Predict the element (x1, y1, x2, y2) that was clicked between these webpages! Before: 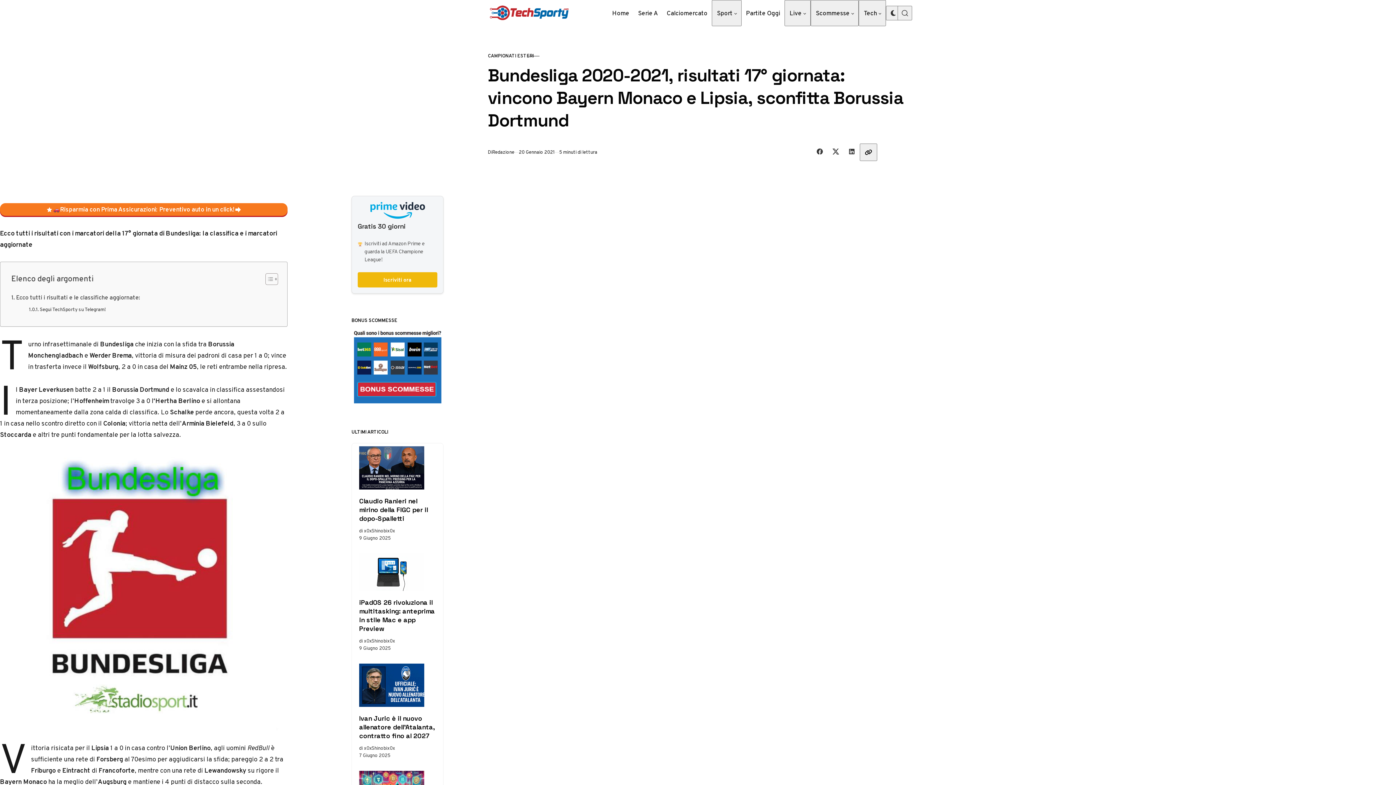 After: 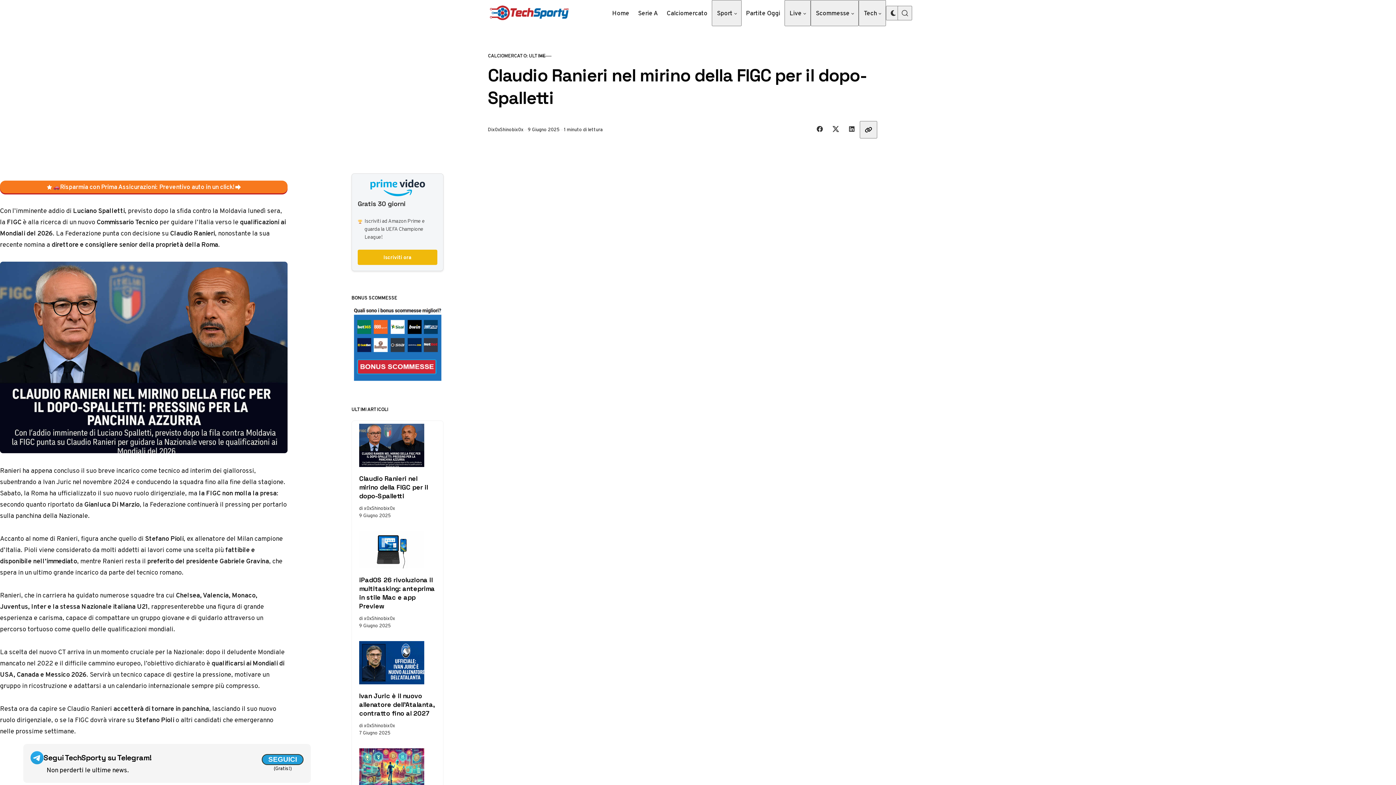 Action: label: Claudio Ranieri nel mirino della FIGC per il dopo-Spalletti bbox: (359, 446, 424, 489)